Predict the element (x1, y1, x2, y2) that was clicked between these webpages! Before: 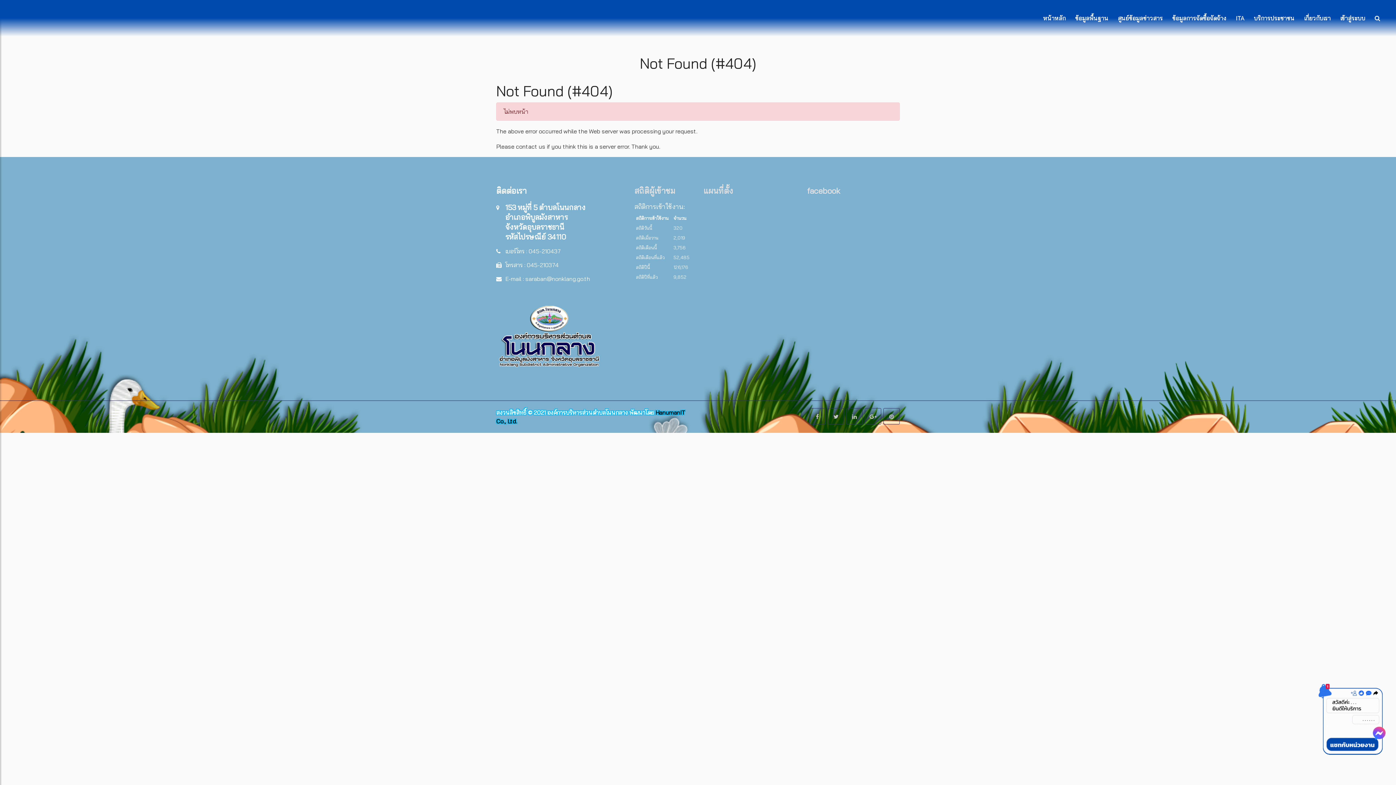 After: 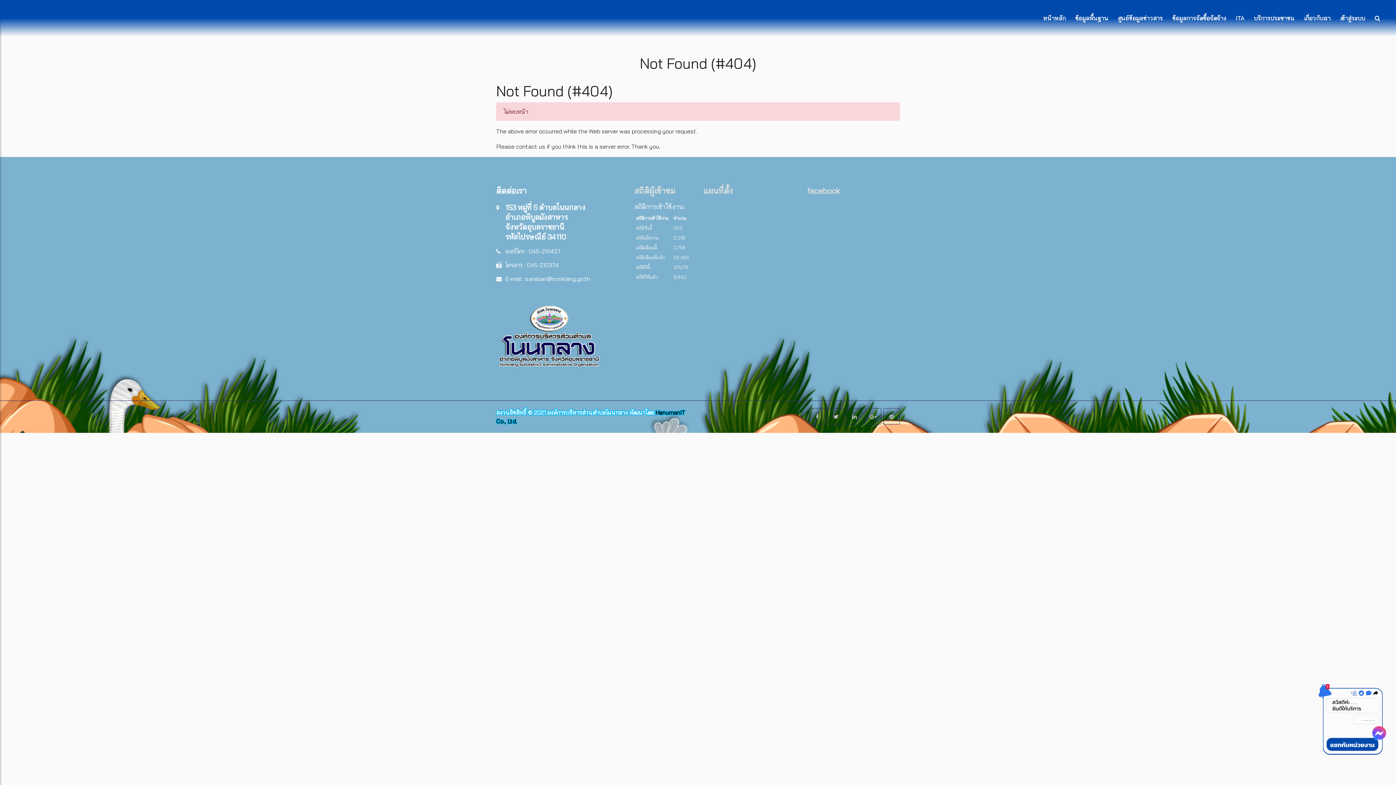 Action: label: 045-210437 bbox: (528, 247, 561, 254)